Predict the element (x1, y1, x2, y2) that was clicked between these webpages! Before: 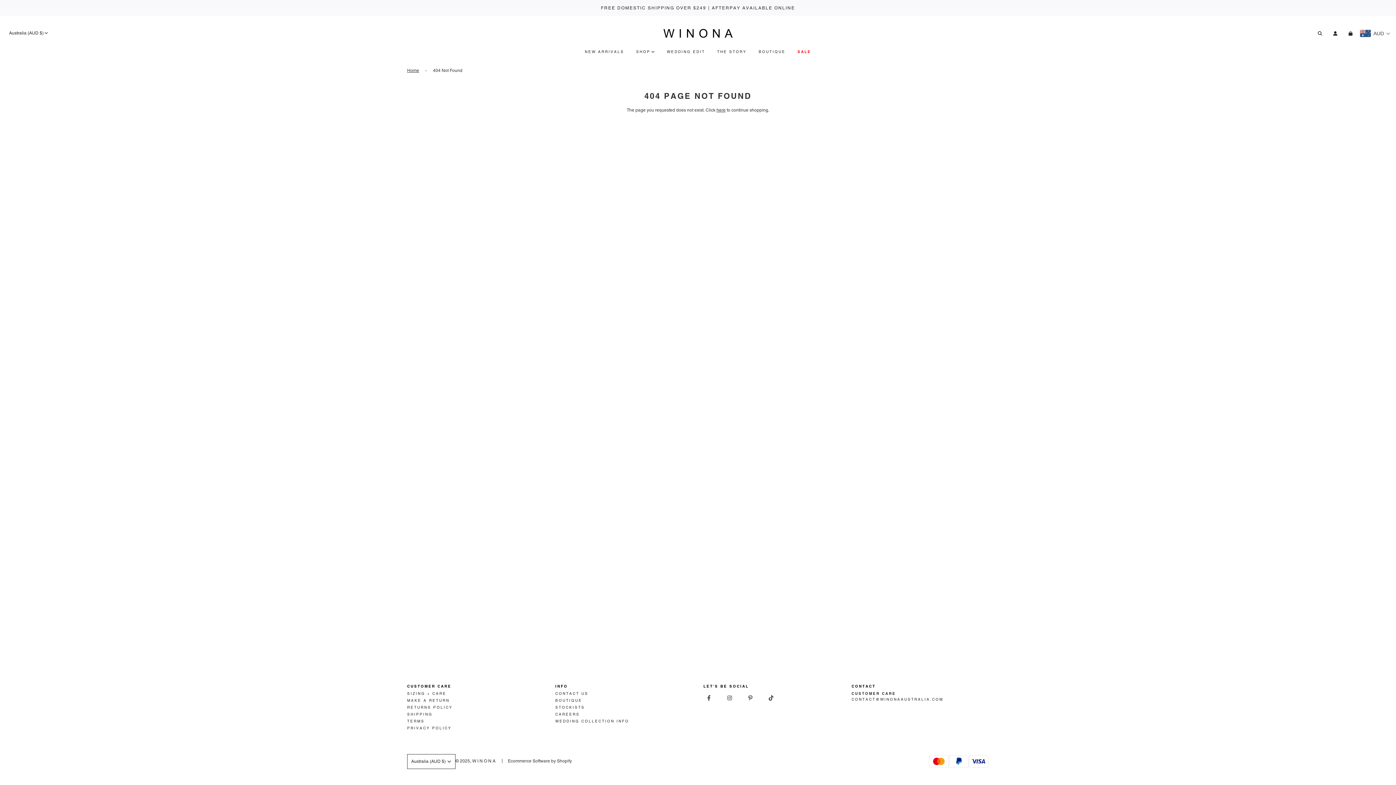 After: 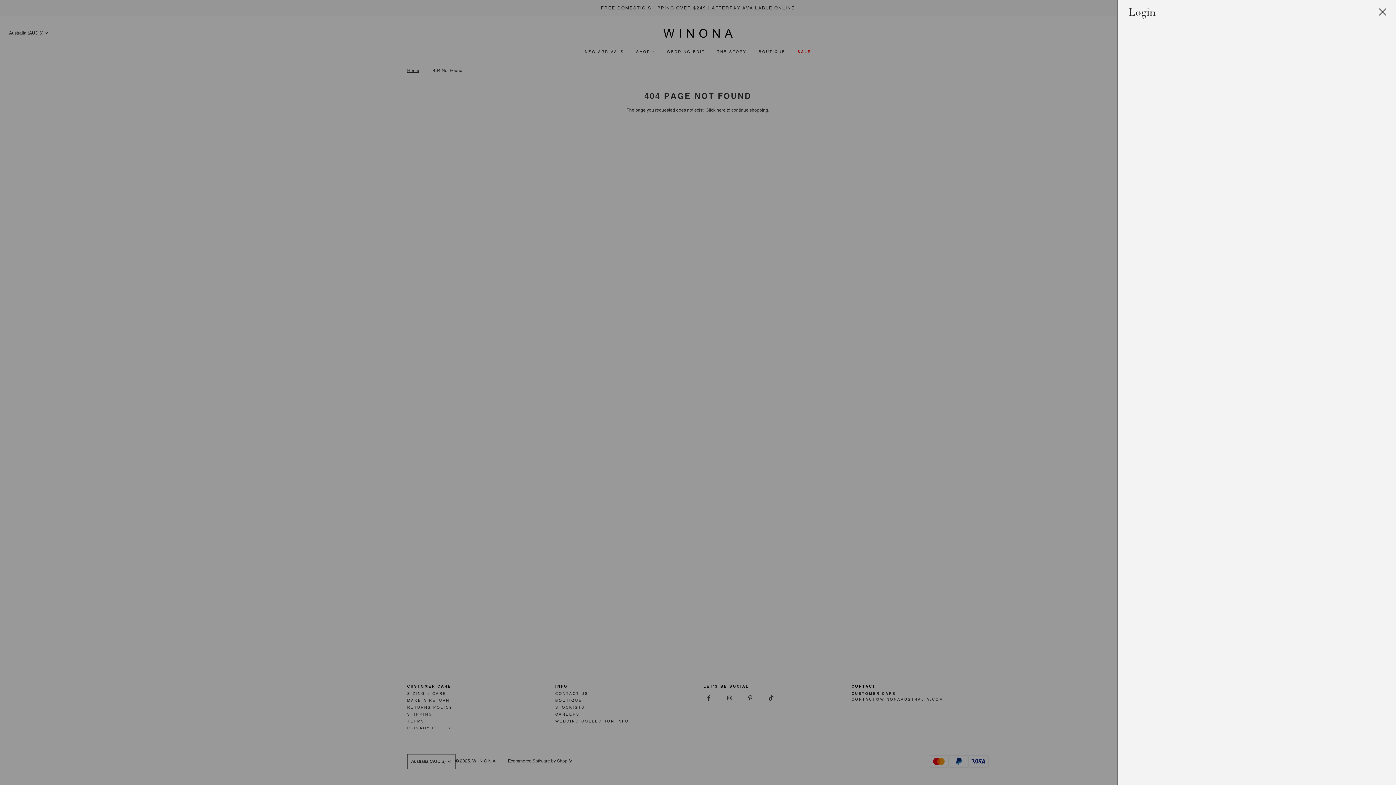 Action: bbox: (1328, 25, 1343, 40)